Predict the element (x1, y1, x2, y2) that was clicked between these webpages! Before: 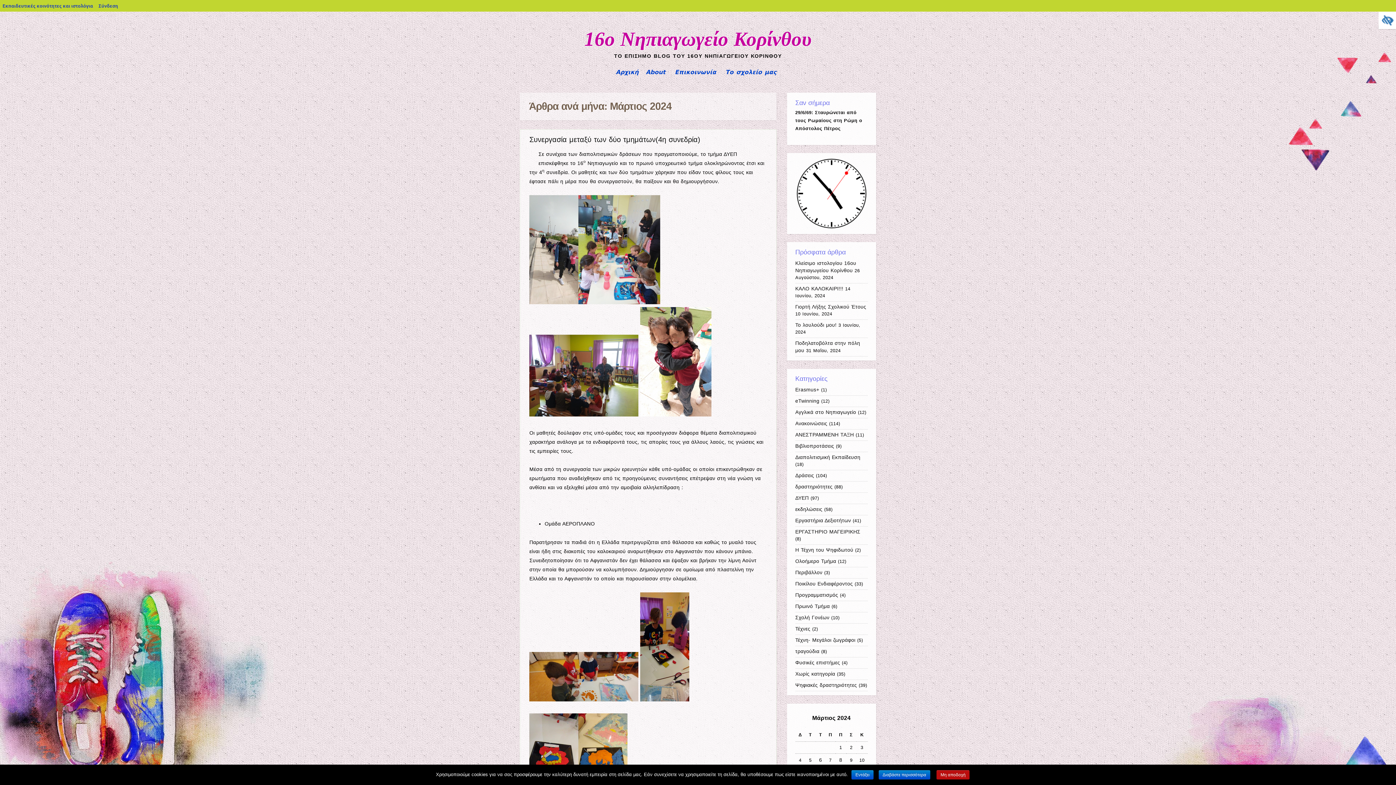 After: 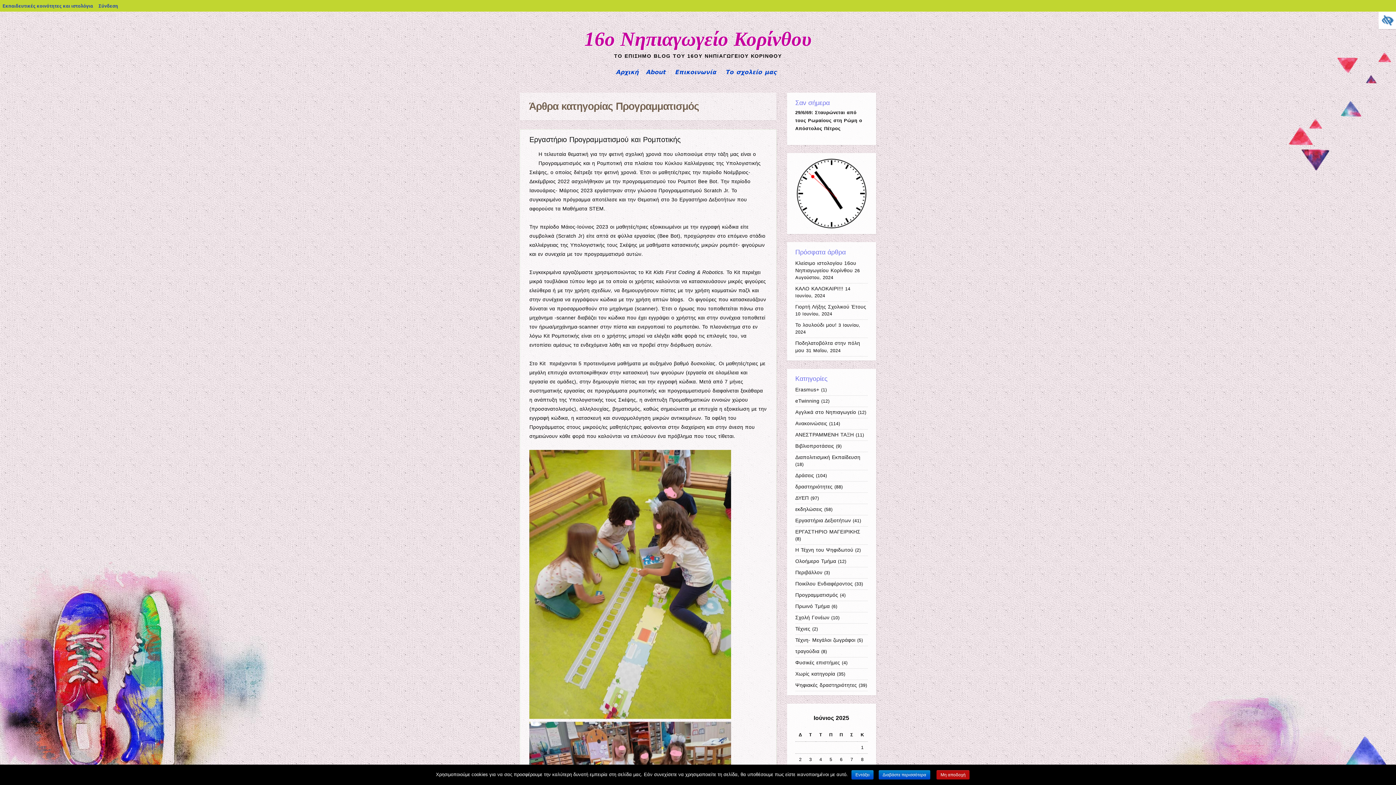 Action: bbox: (795, 592, 838, 598) label: Προγραμματισμός